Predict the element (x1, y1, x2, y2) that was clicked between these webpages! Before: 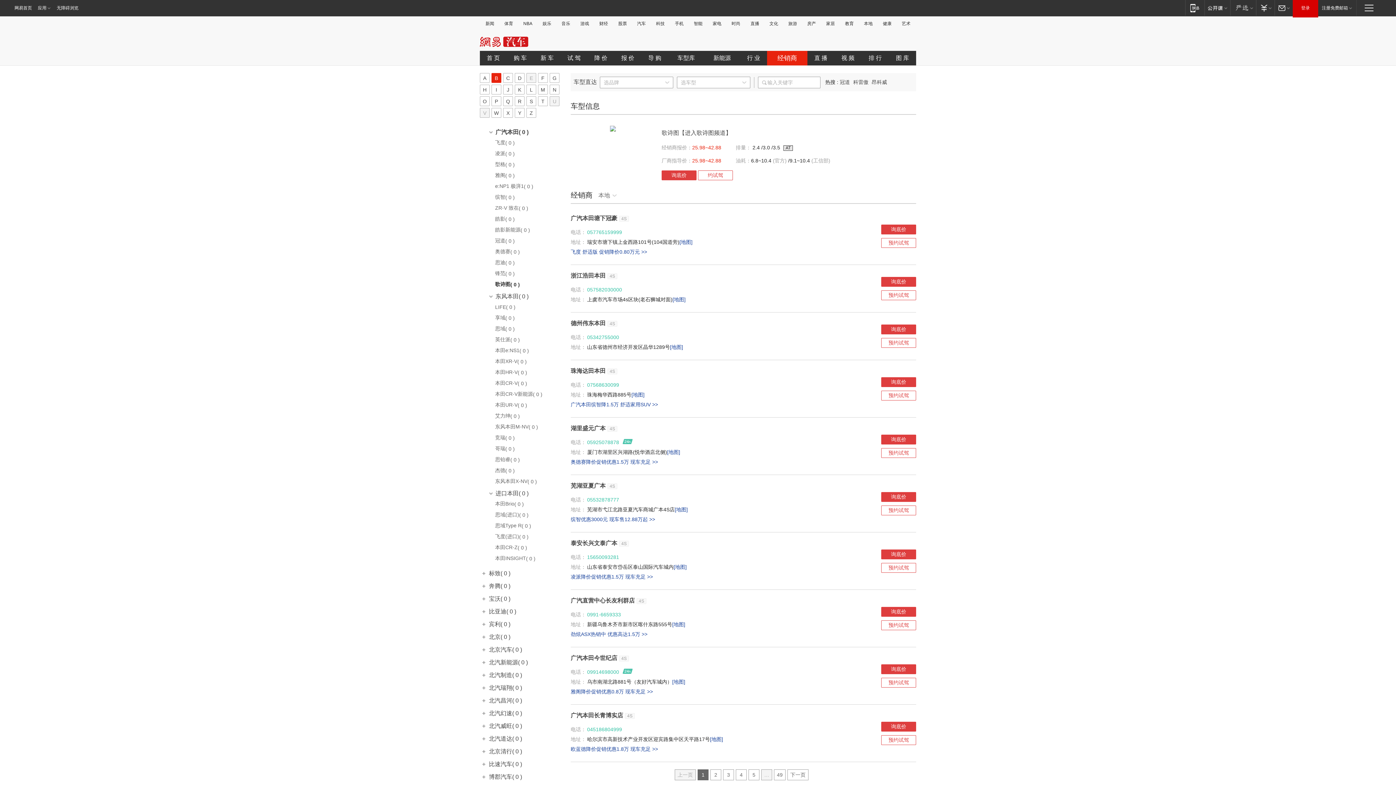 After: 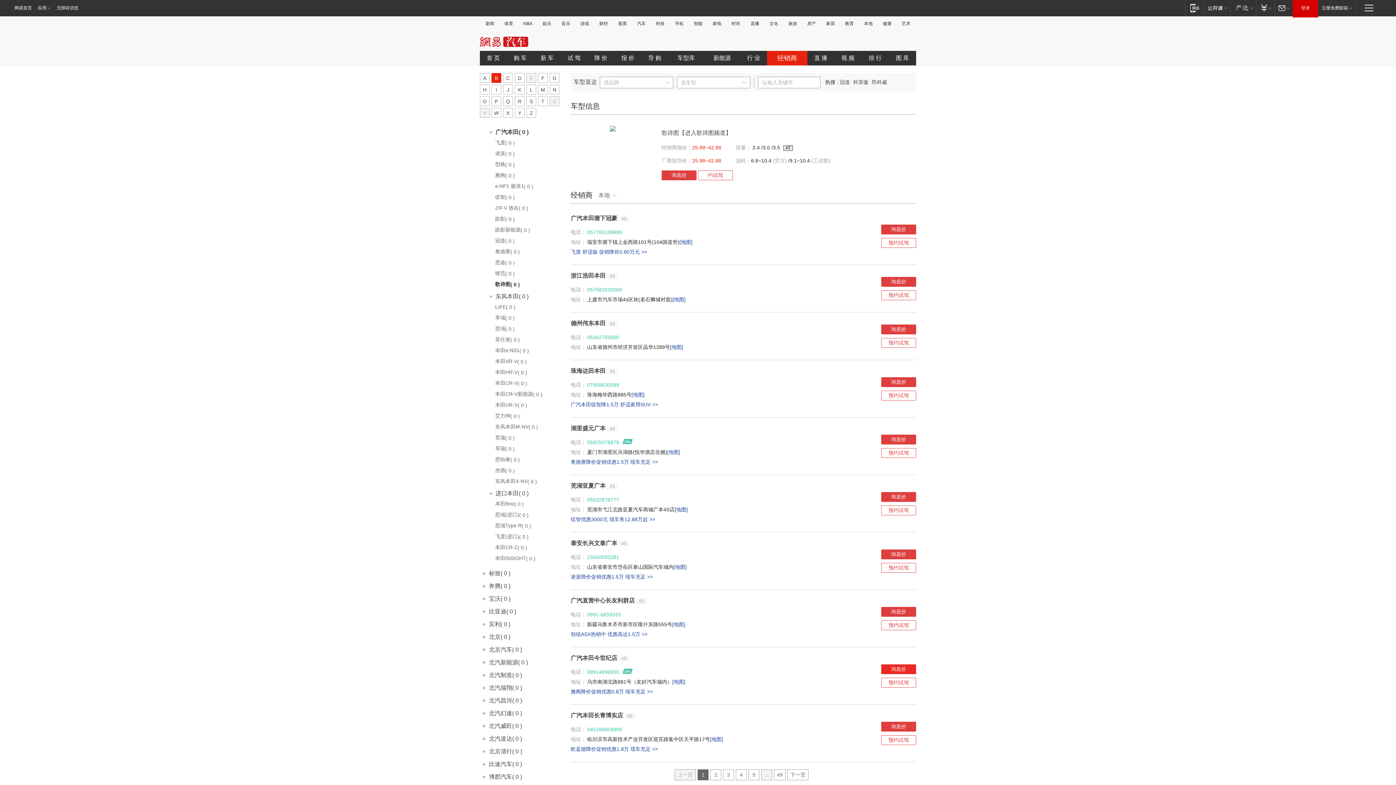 Action: bbox: (881, 664, 916, 674) label: 询底价